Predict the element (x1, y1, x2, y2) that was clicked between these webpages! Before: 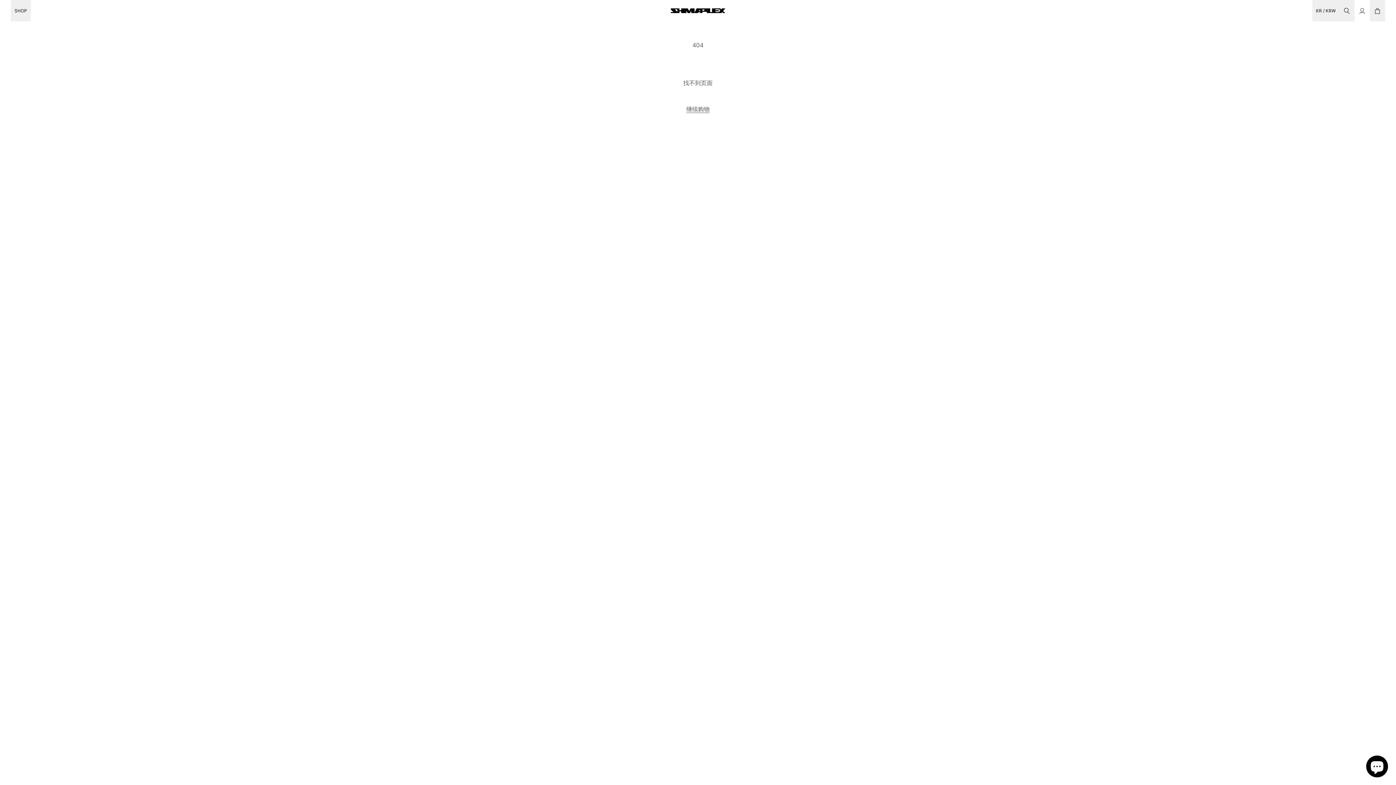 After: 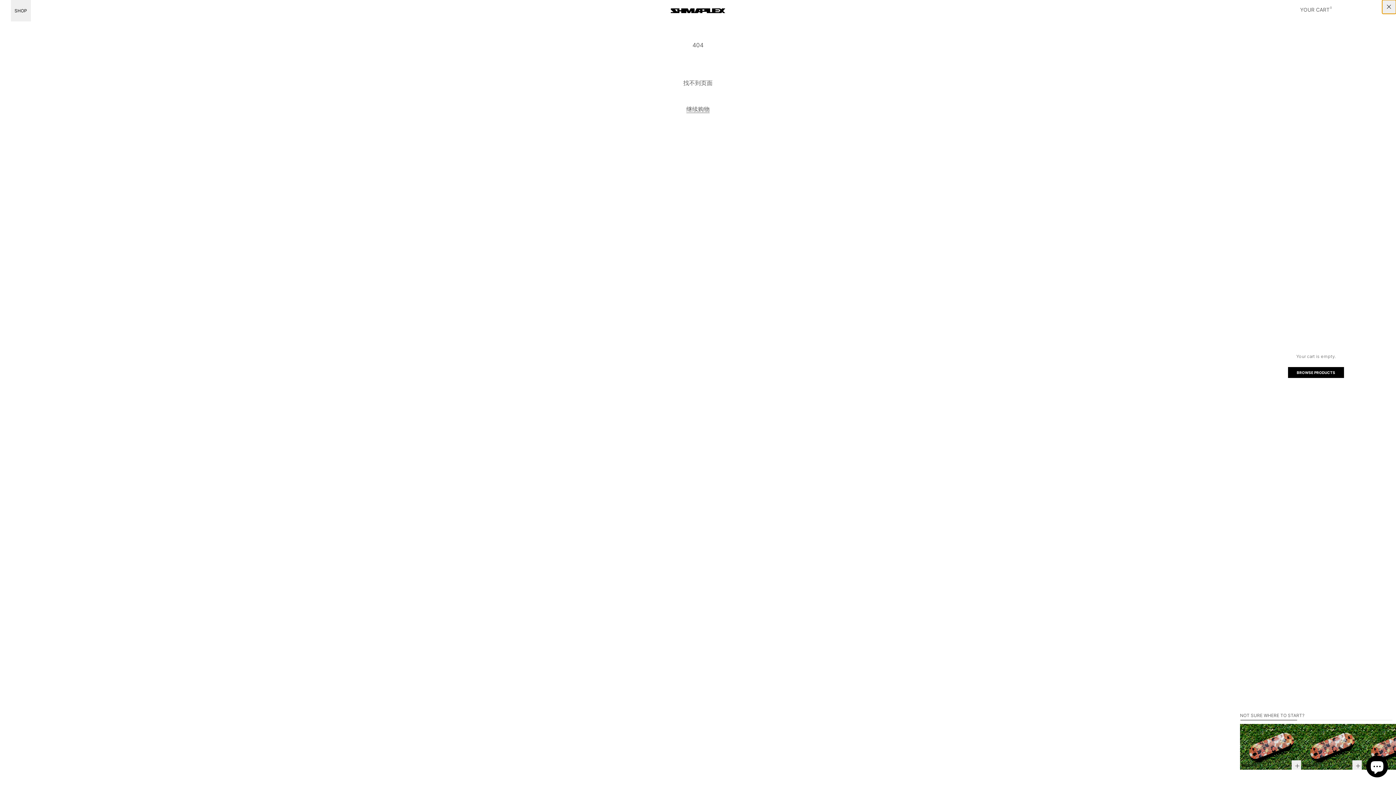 Action: bbox: (1370, 0, 1385, 21) label: Cart Toggle